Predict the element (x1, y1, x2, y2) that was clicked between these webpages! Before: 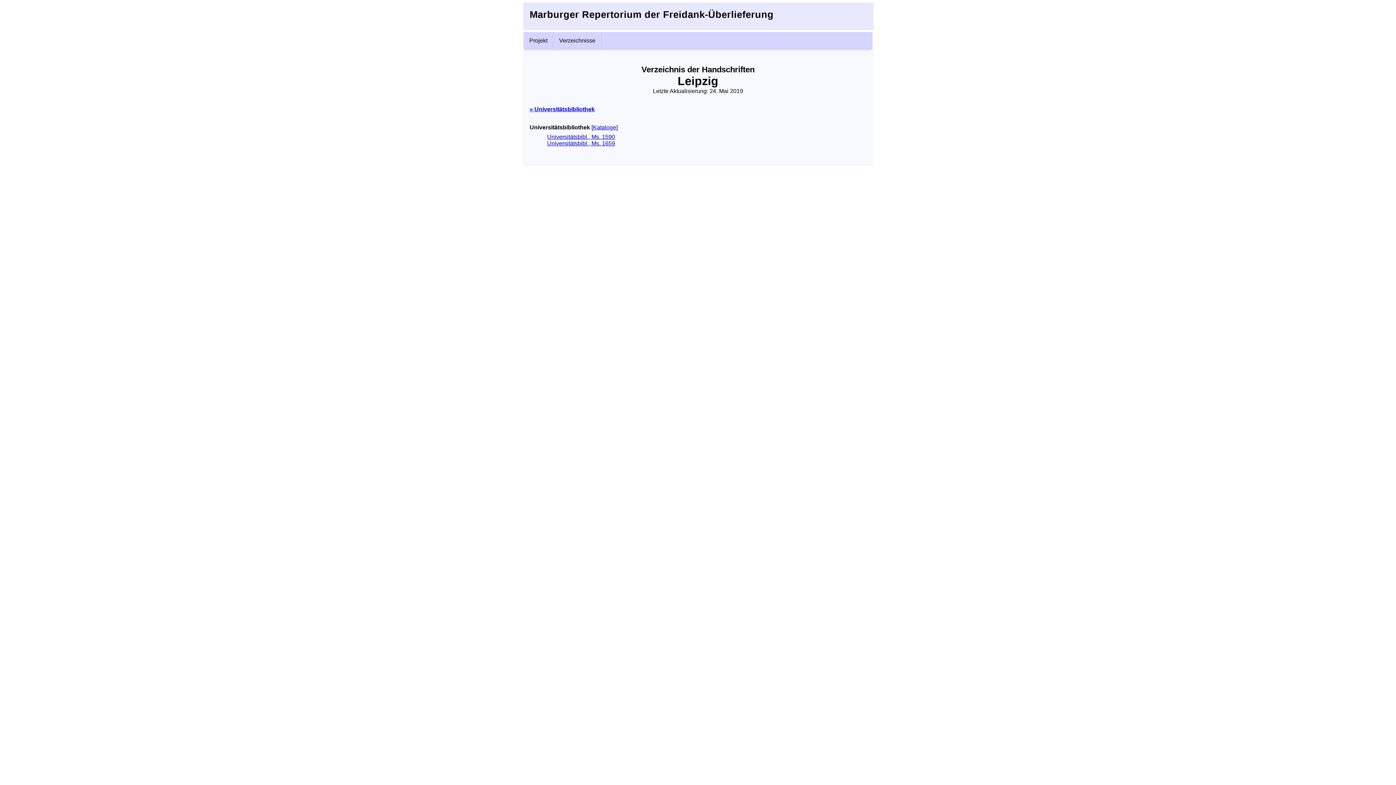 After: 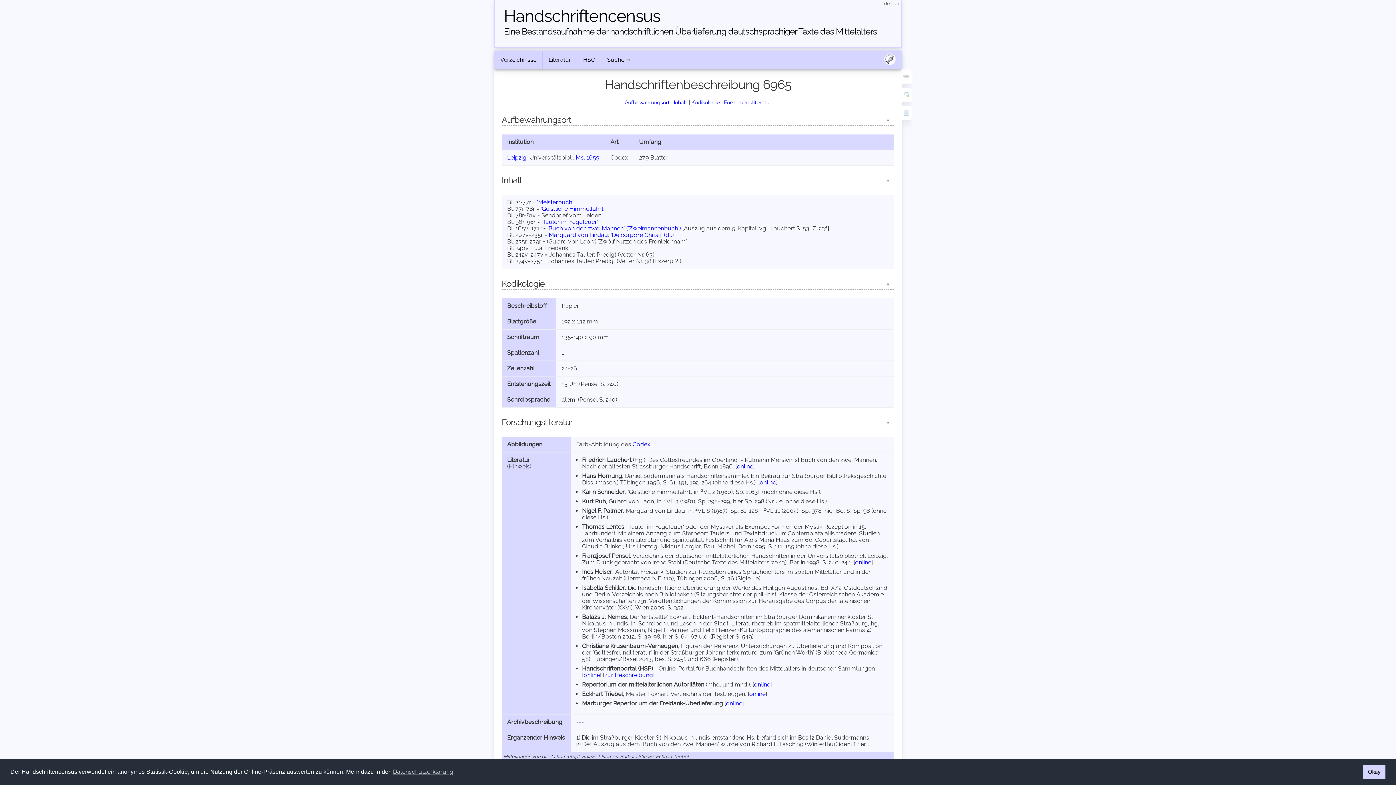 Action: label: Universitätsbibl., Ms. 1659 bbox: (547, 140, 615, 146)